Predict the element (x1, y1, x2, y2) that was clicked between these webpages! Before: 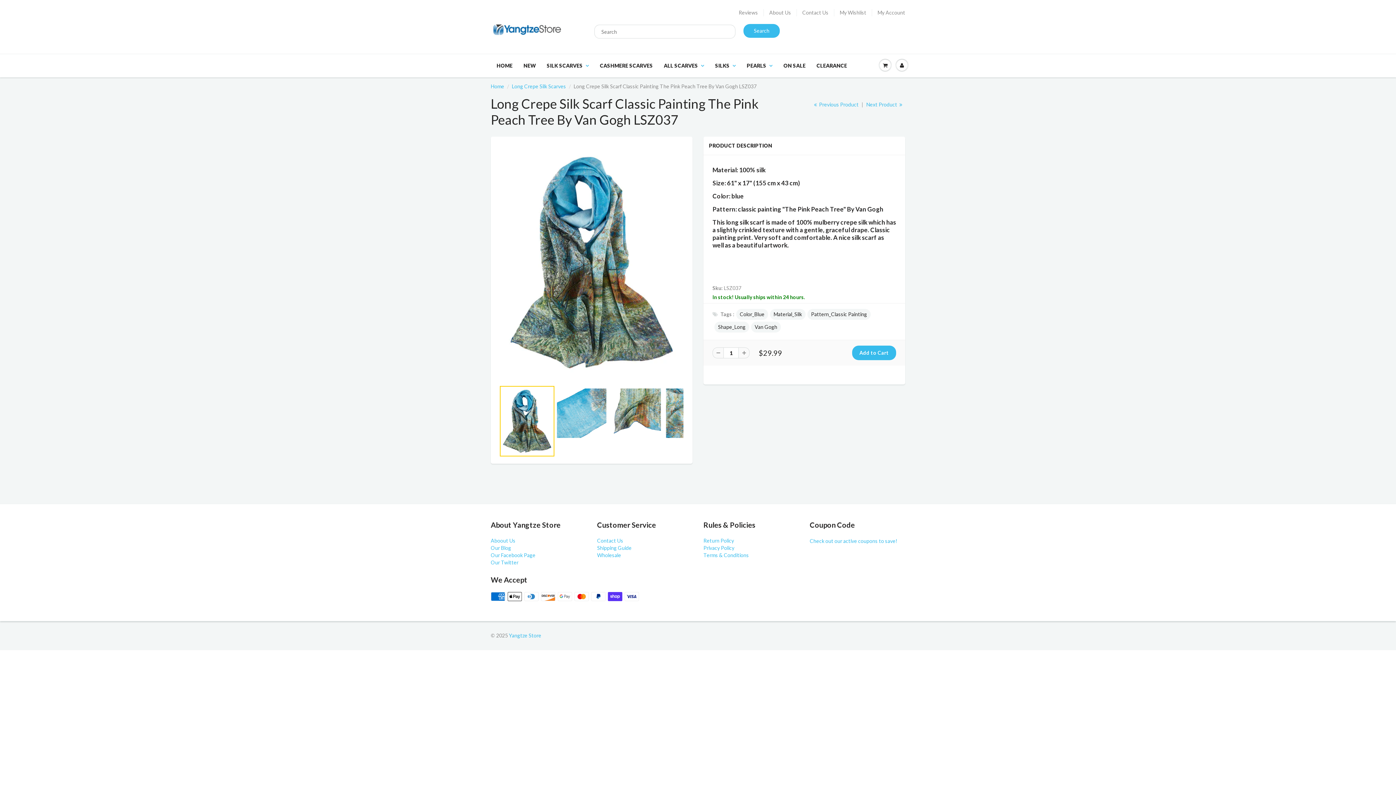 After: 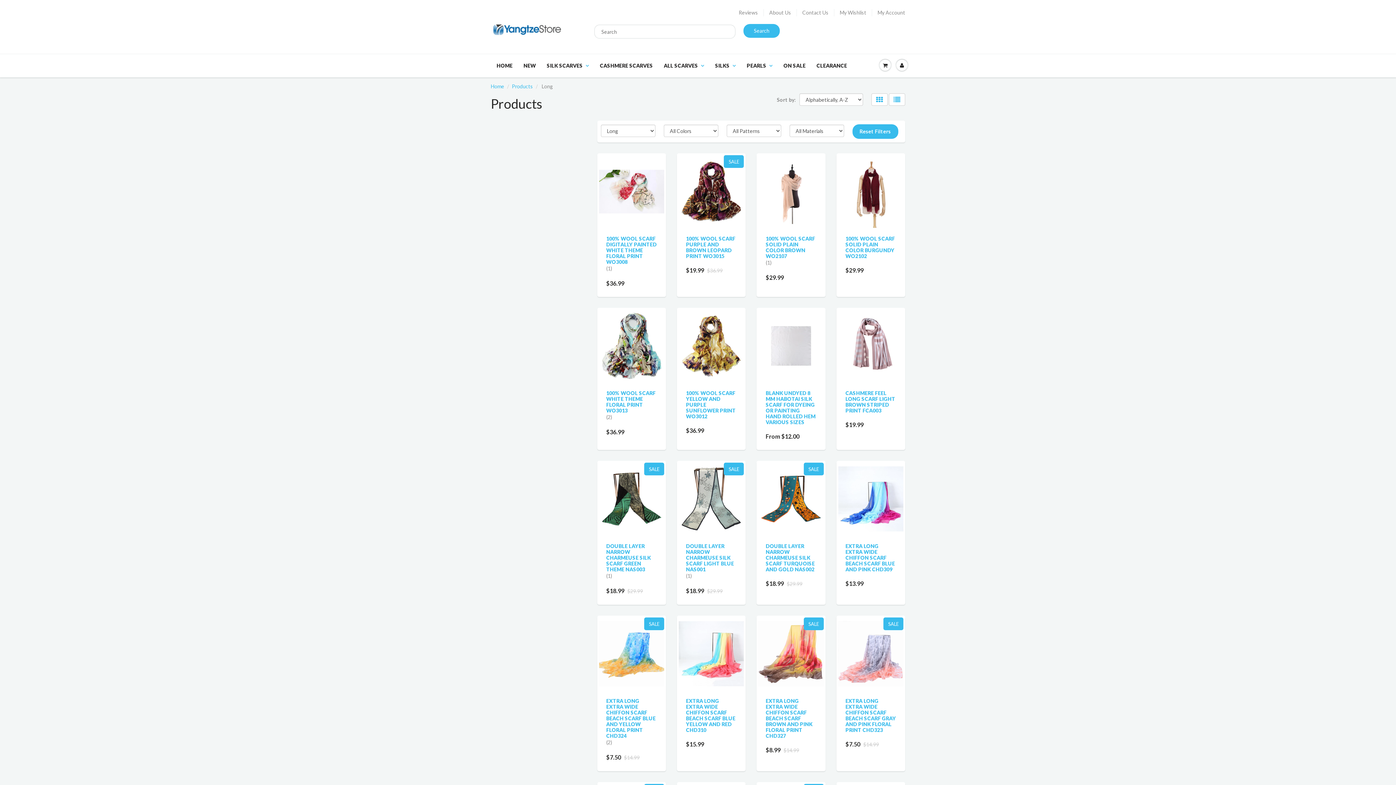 Action: bbox: (714, 321, 749, 332) label: Shape_Long